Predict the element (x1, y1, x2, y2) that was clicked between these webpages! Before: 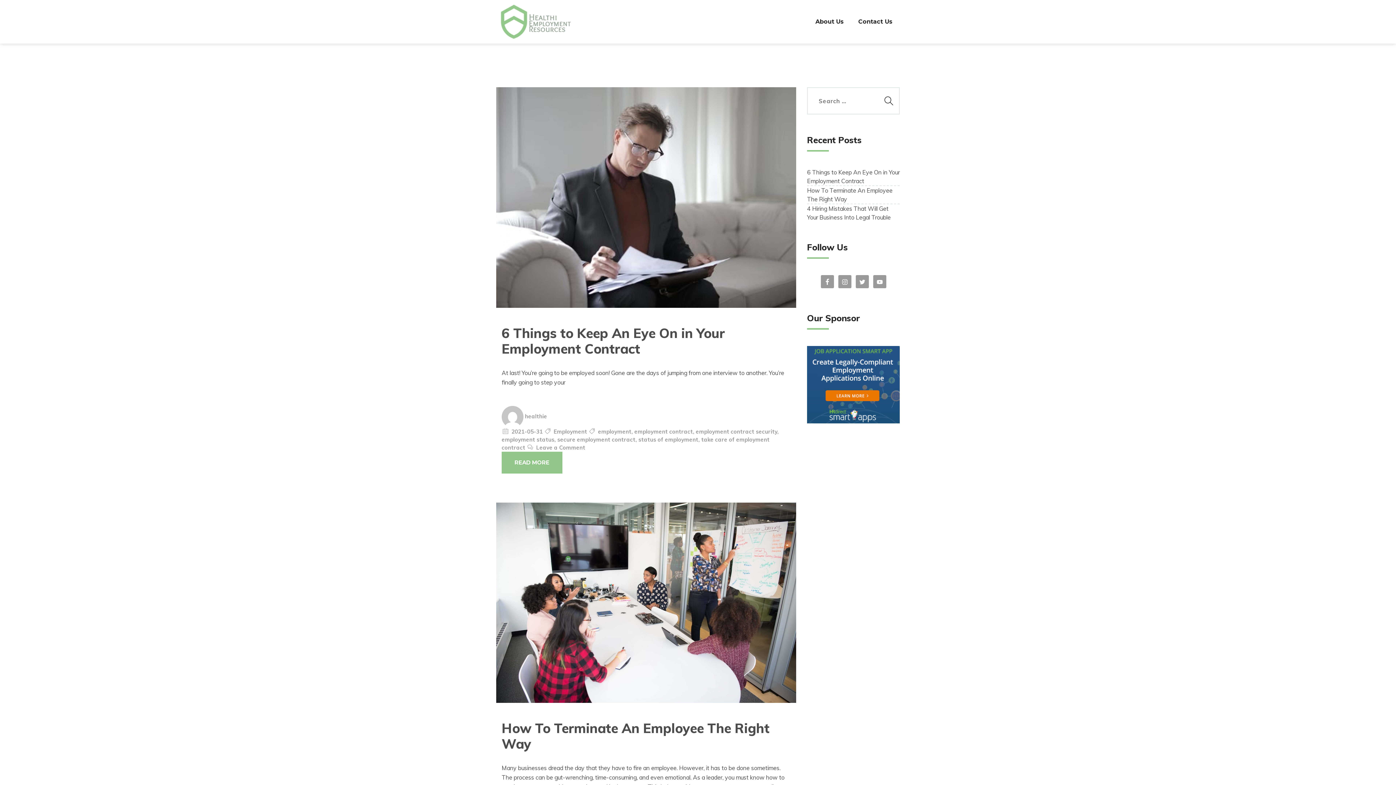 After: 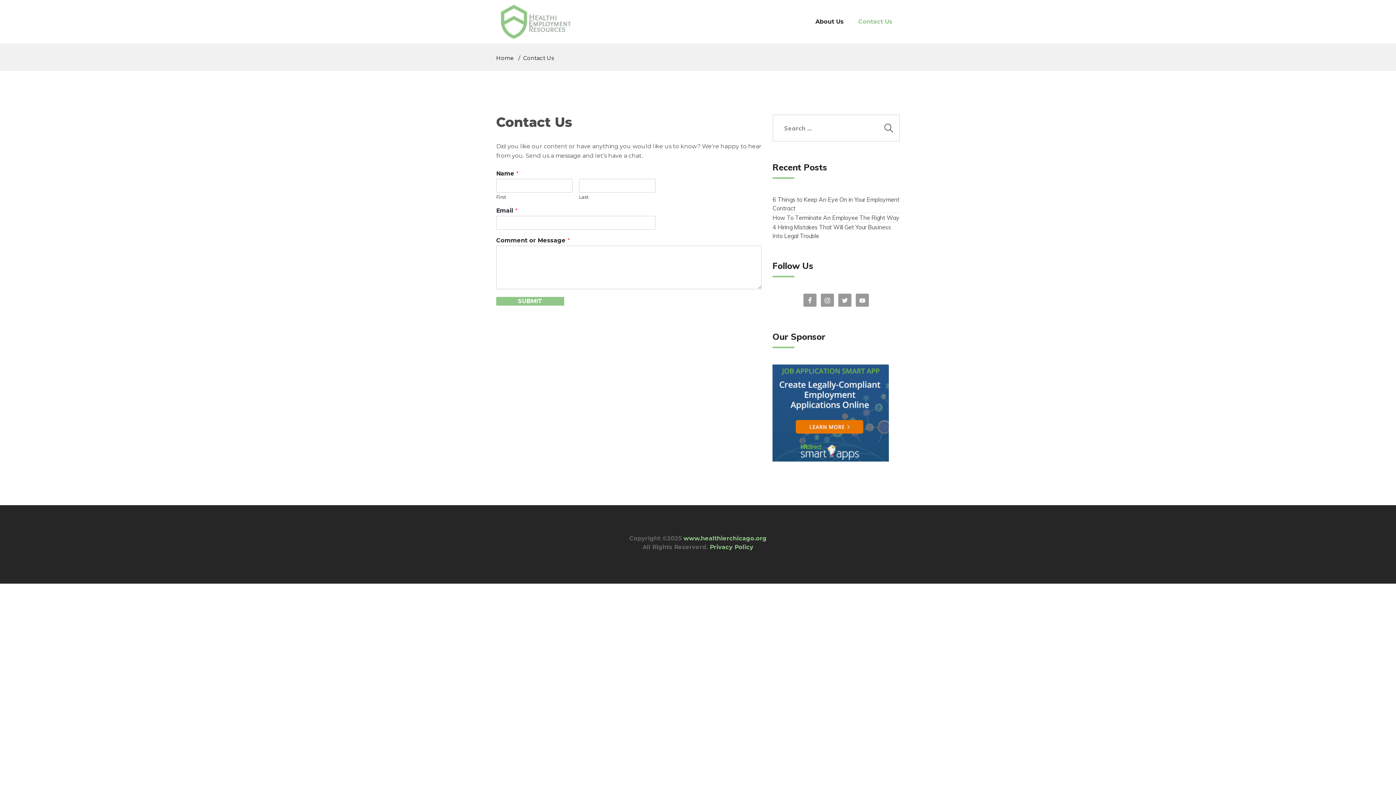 Action: bbox: (851, 0, 900, 42) label: Contact Us